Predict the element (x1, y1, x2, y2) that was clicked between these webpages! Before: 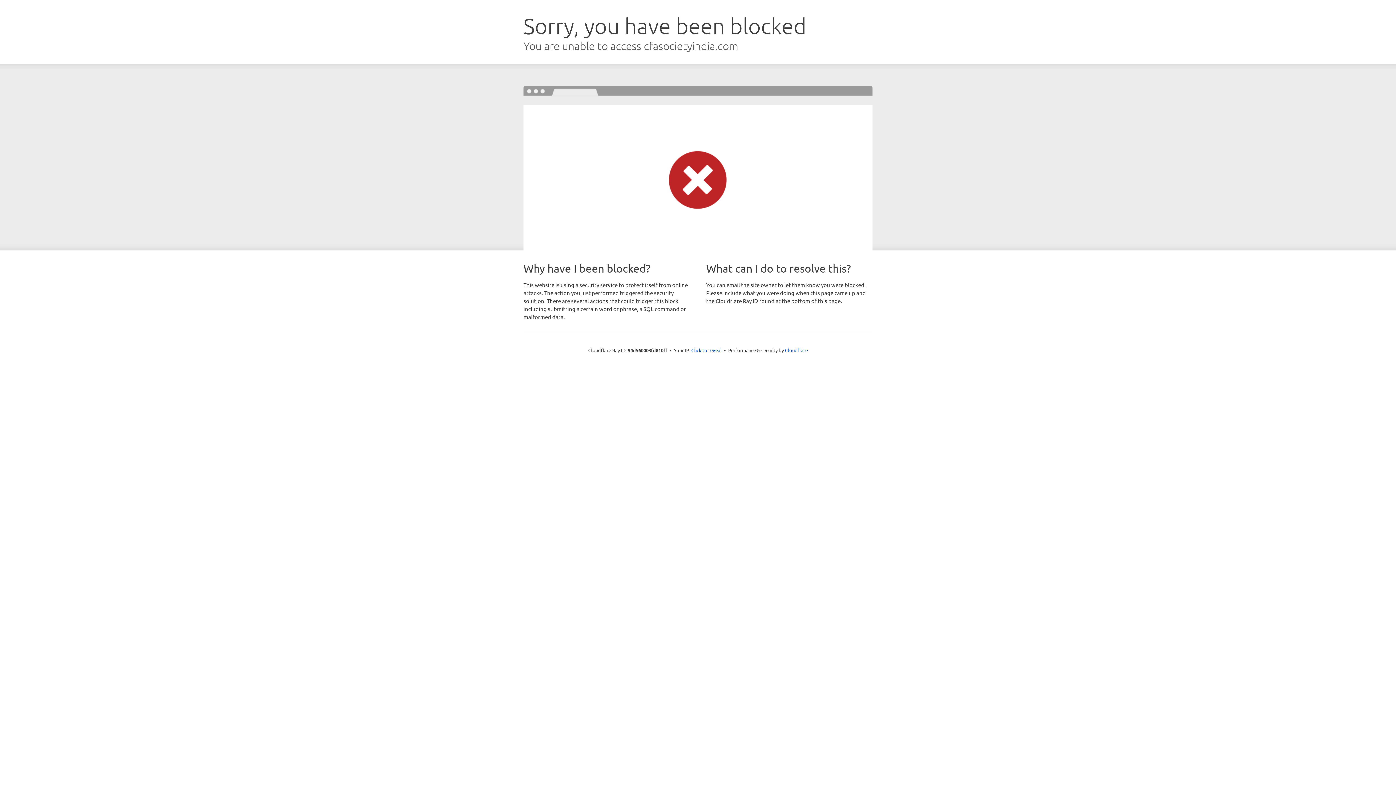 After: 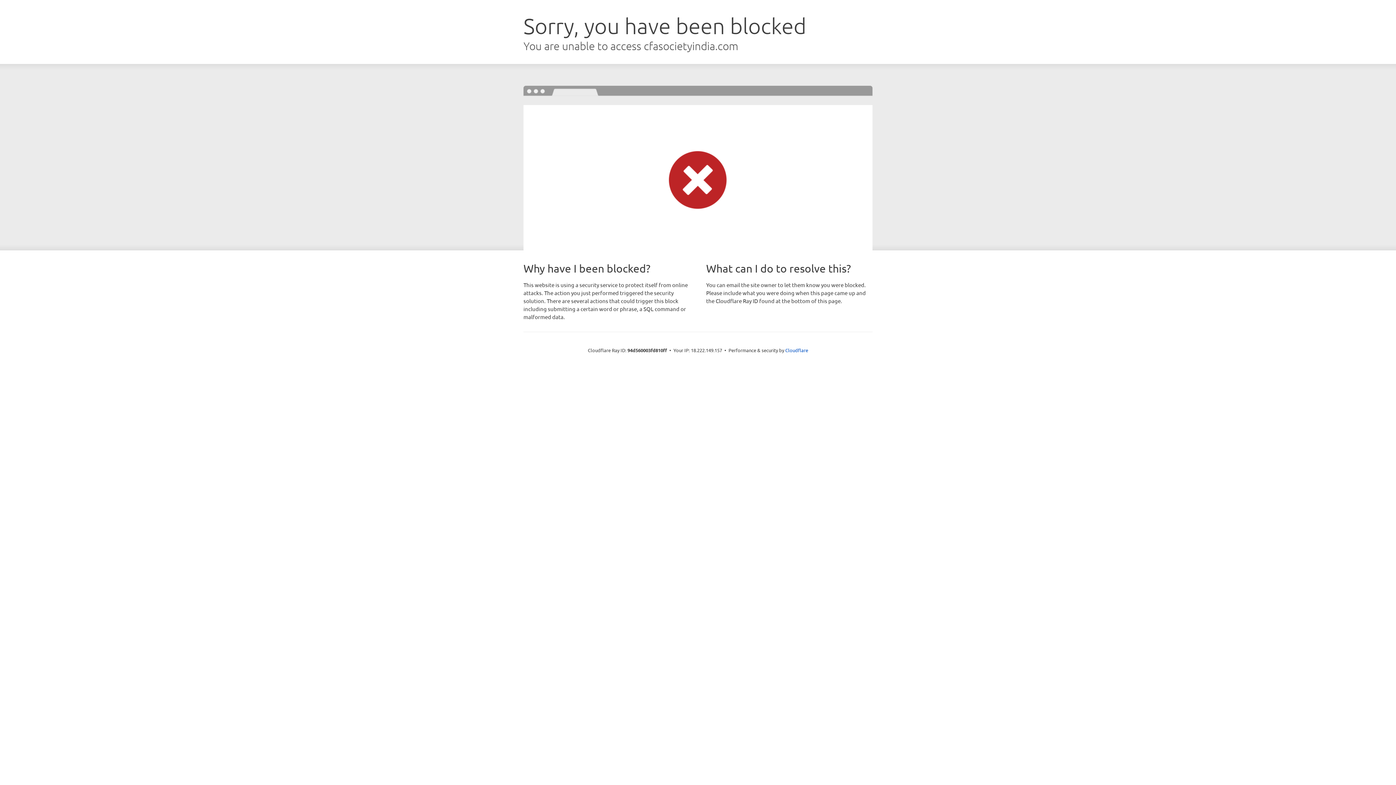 Action: label: Click to reveal bbox: (691, 346, 722, 353)